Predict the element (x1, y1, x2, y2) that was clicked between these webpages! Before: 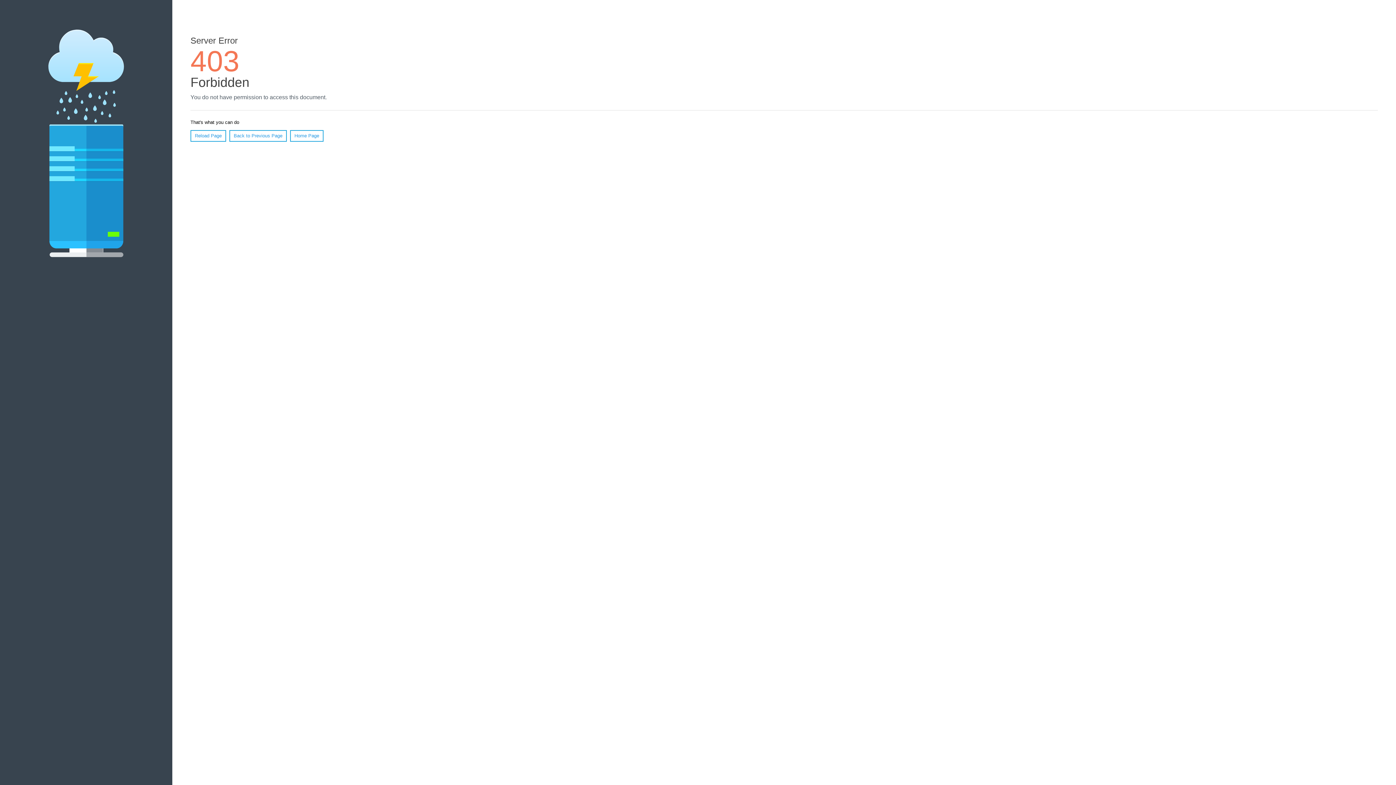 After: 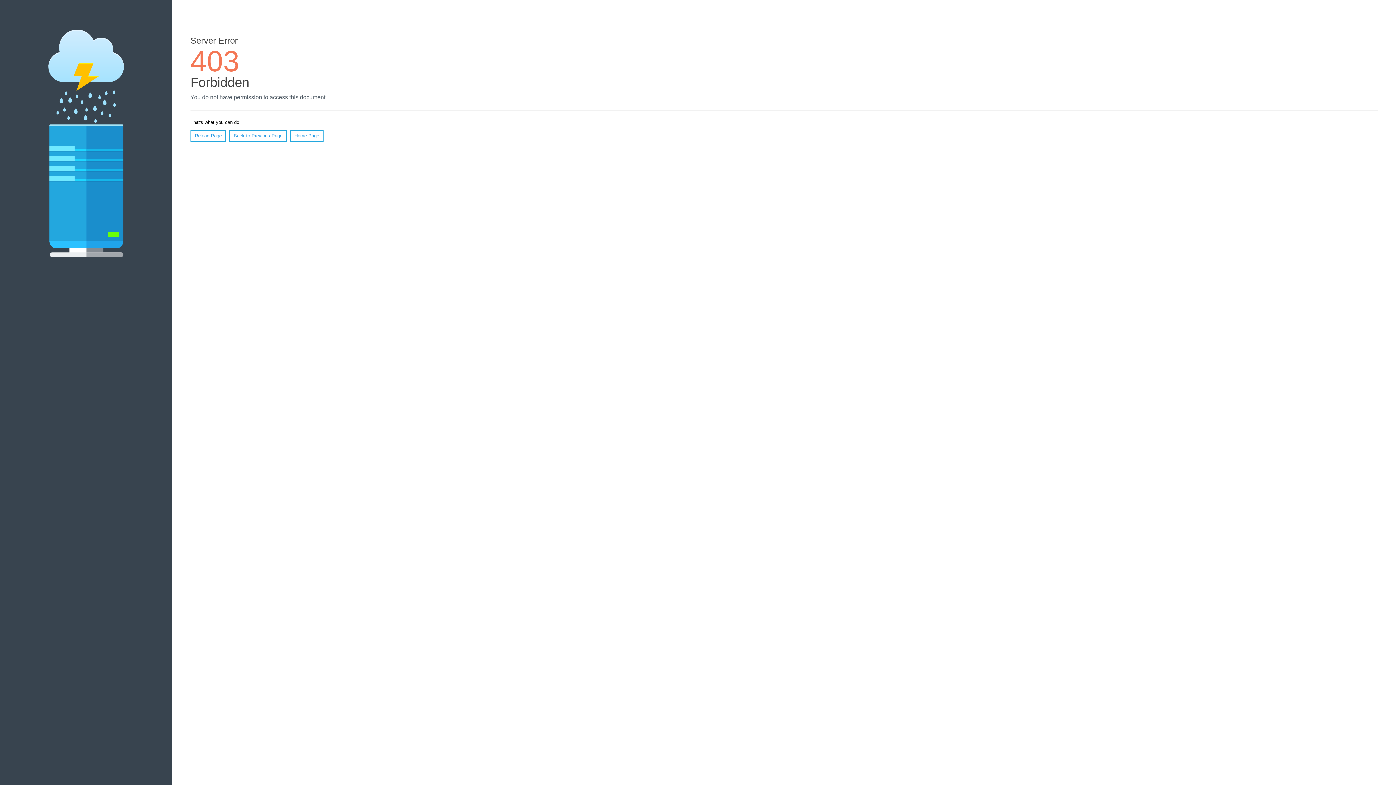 Action: label: Reload Page bbox: (190, 130, 226, 141)